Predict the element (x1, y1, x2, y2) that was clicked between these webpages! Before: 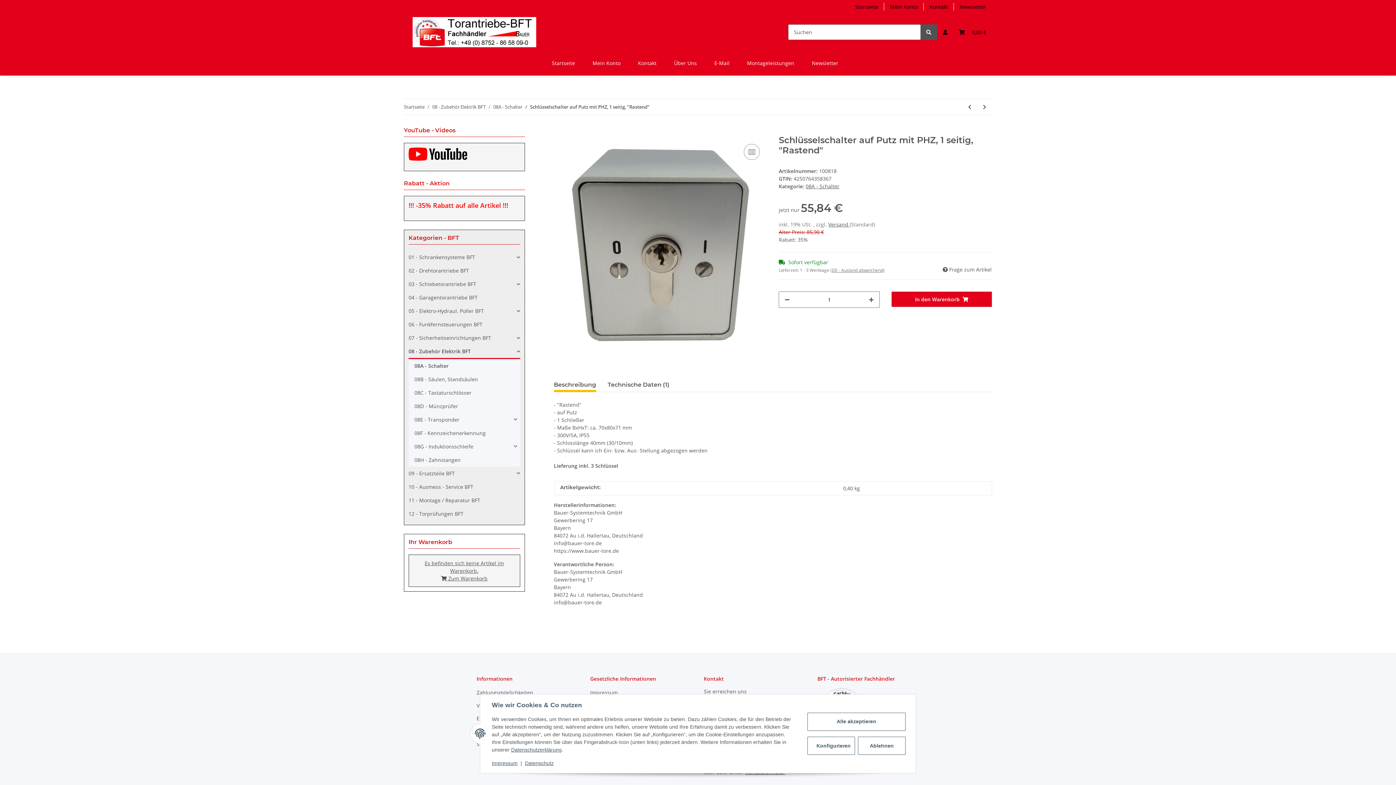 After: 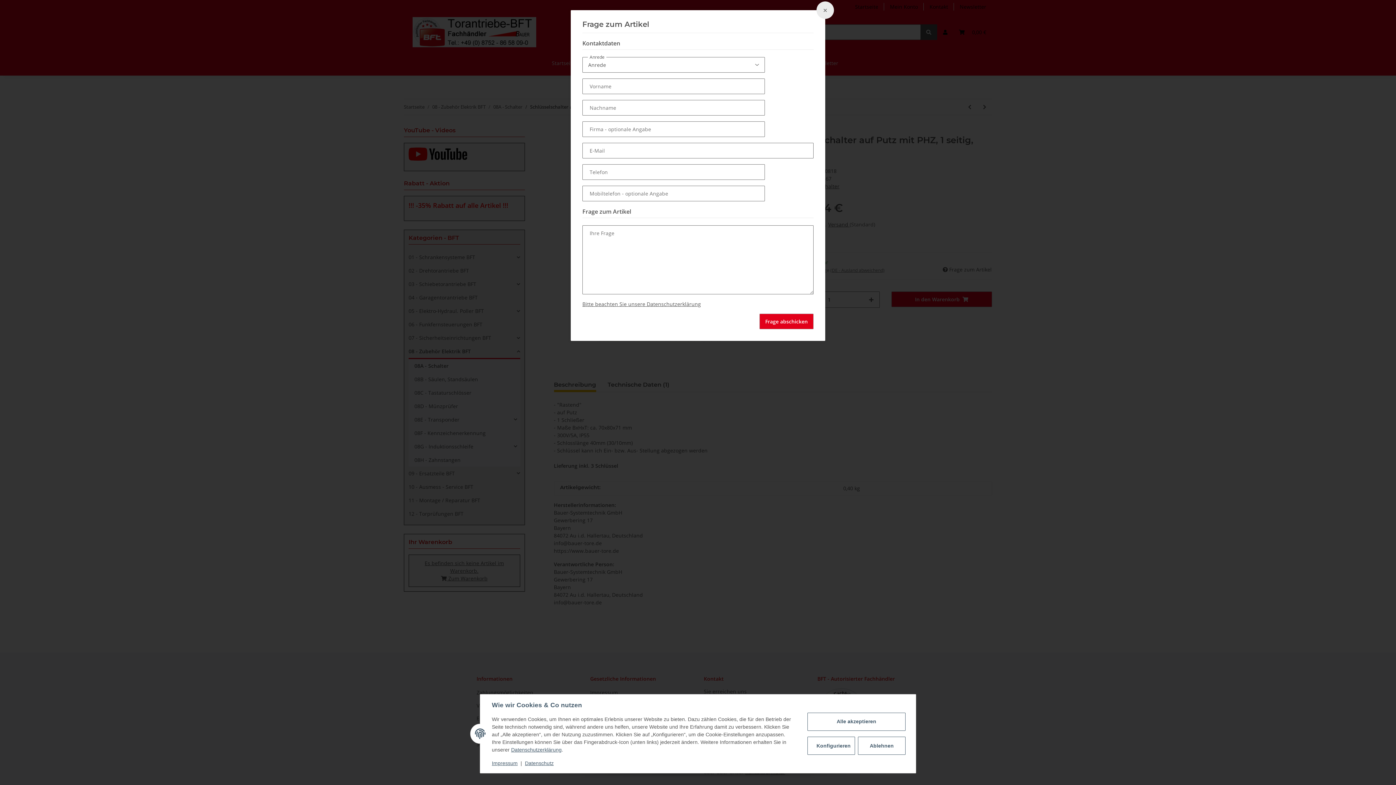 Action: label:  Frage zum Artikel bbox: (942, 265, 992, 273)